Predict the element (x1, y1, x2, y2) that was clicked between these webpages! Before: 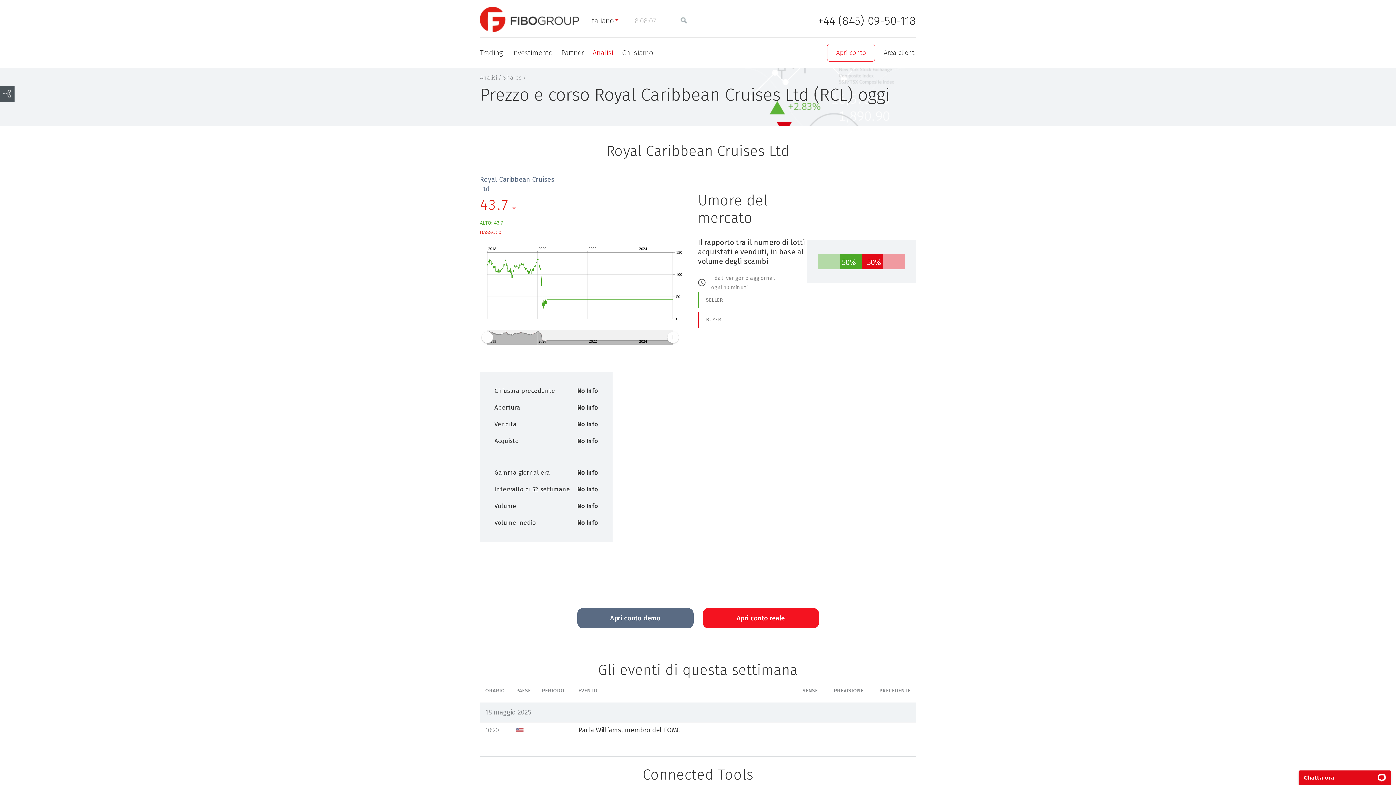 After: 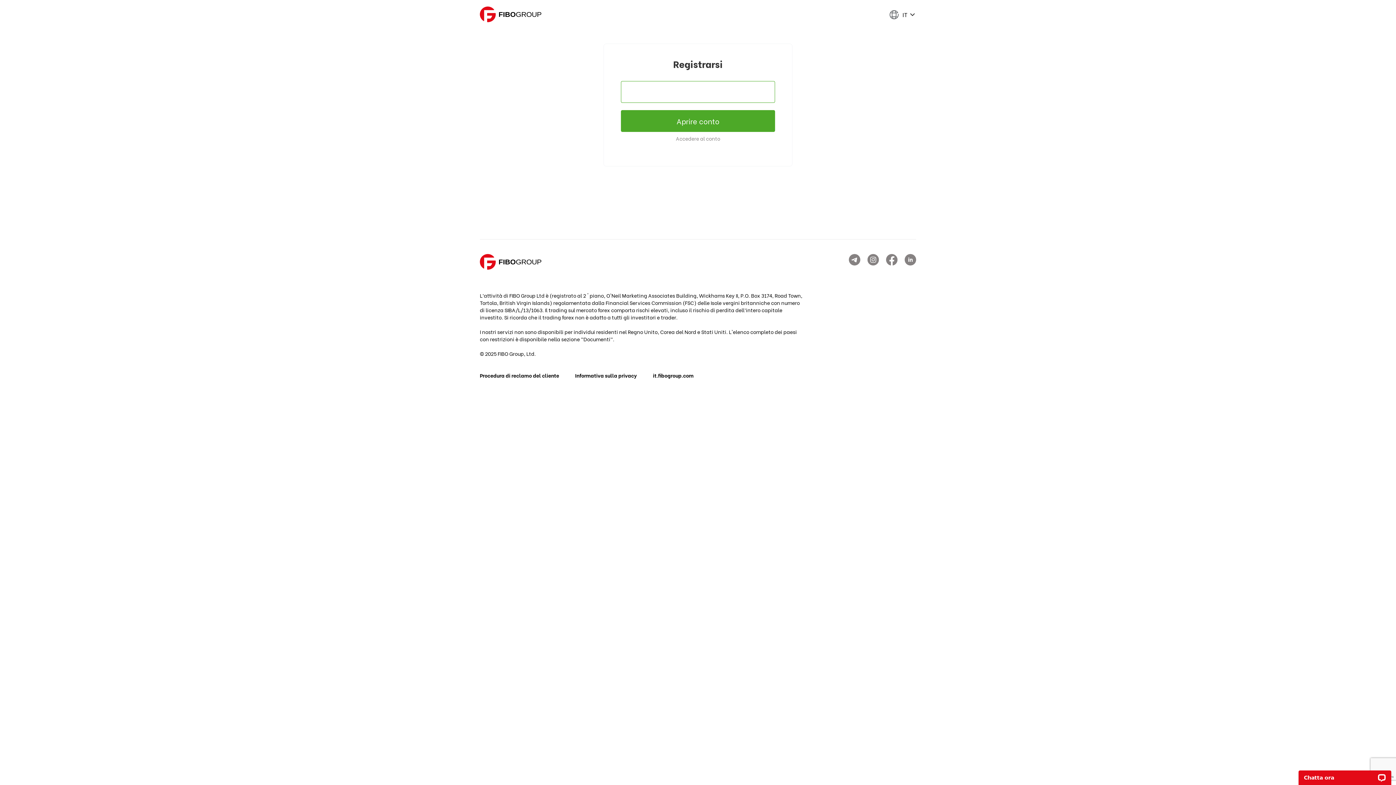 Action: label: Apri conto demo bbox: (577, 608, 693, 628)